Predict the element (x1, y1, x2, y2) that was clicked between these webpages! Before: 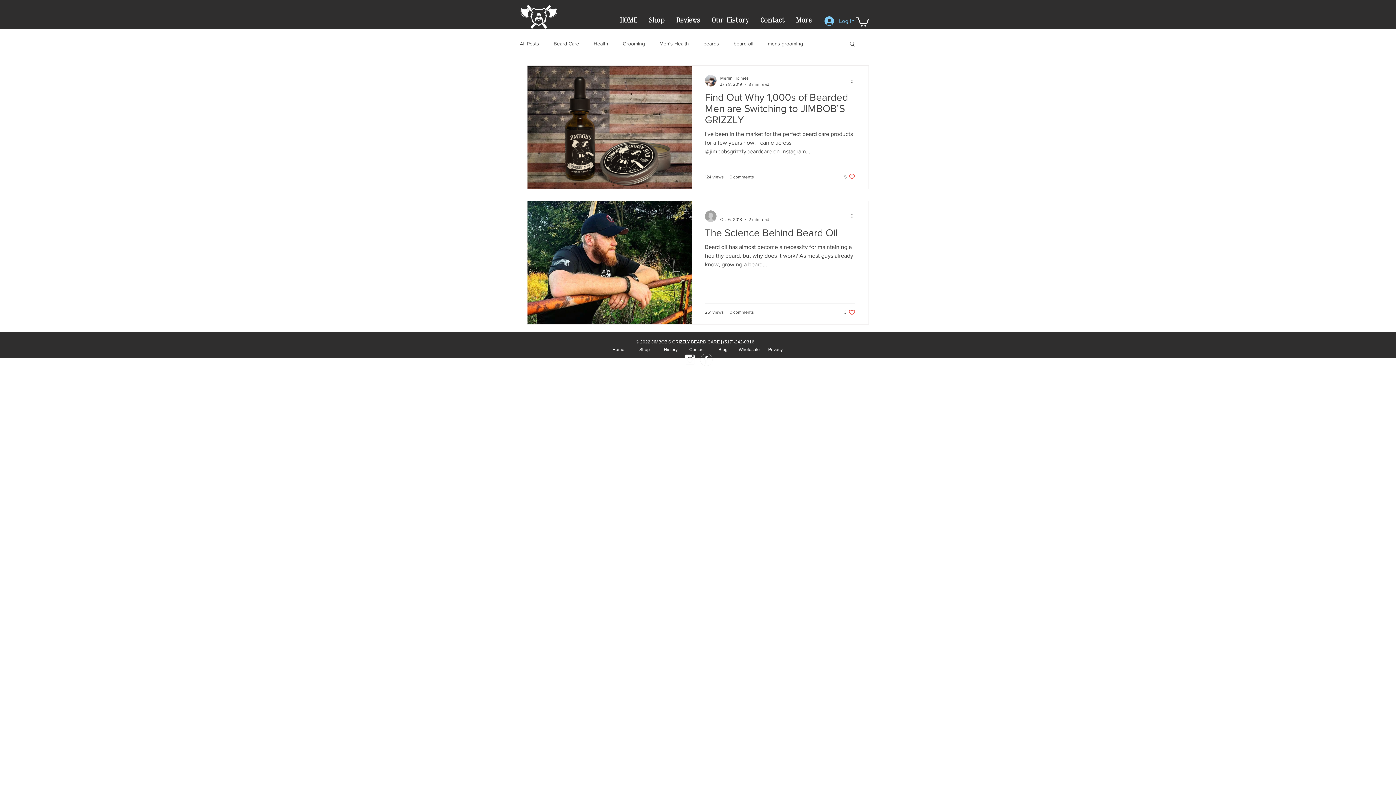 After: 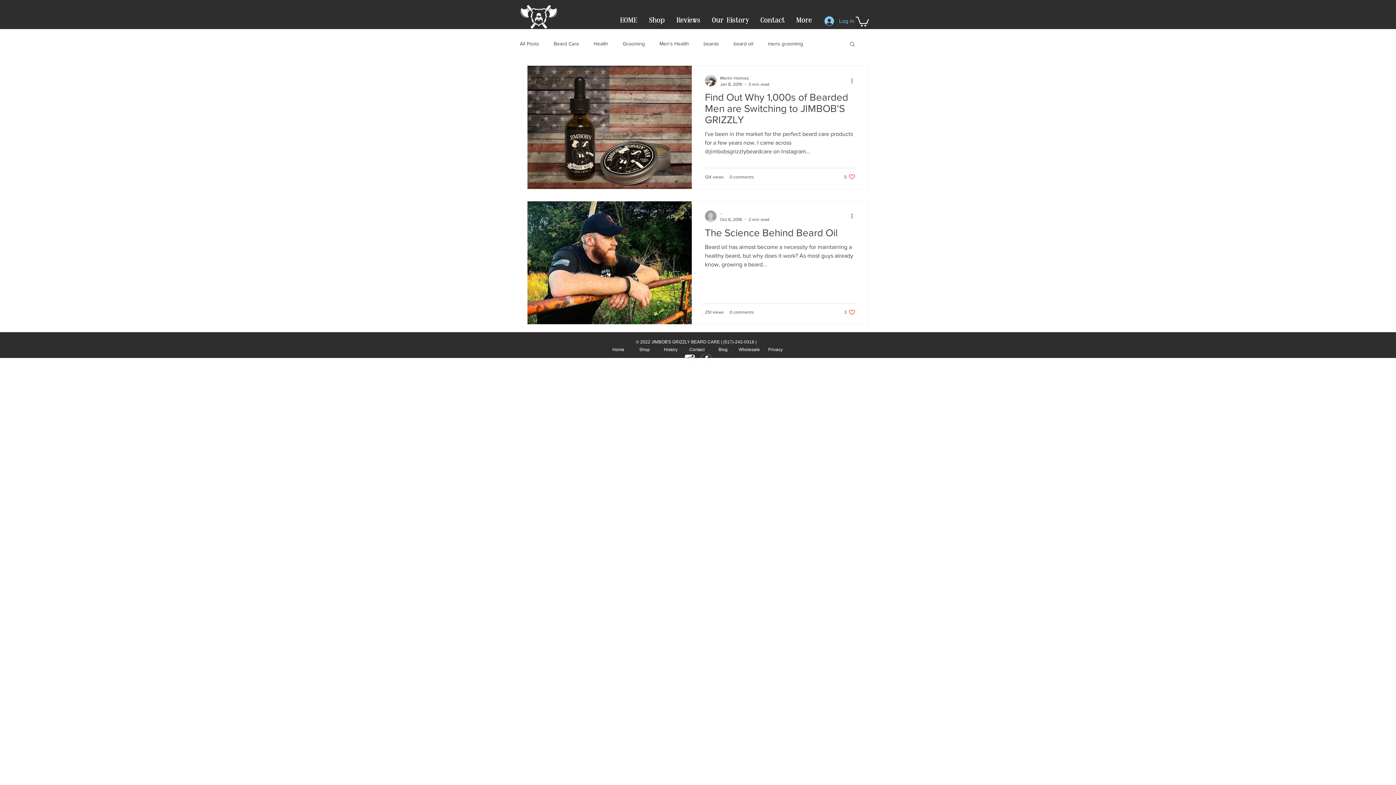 Action: bbox: (849, 40, 856, 48) label: Search